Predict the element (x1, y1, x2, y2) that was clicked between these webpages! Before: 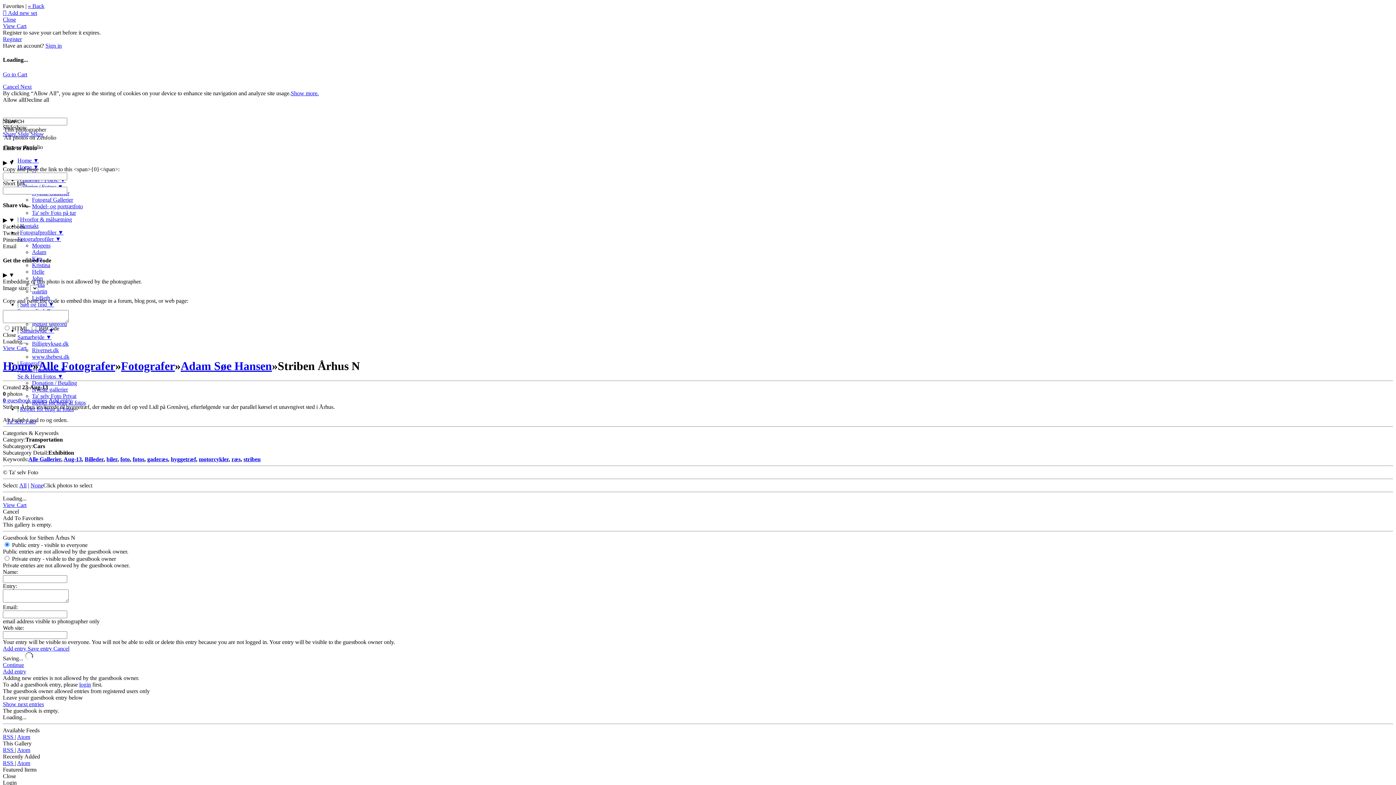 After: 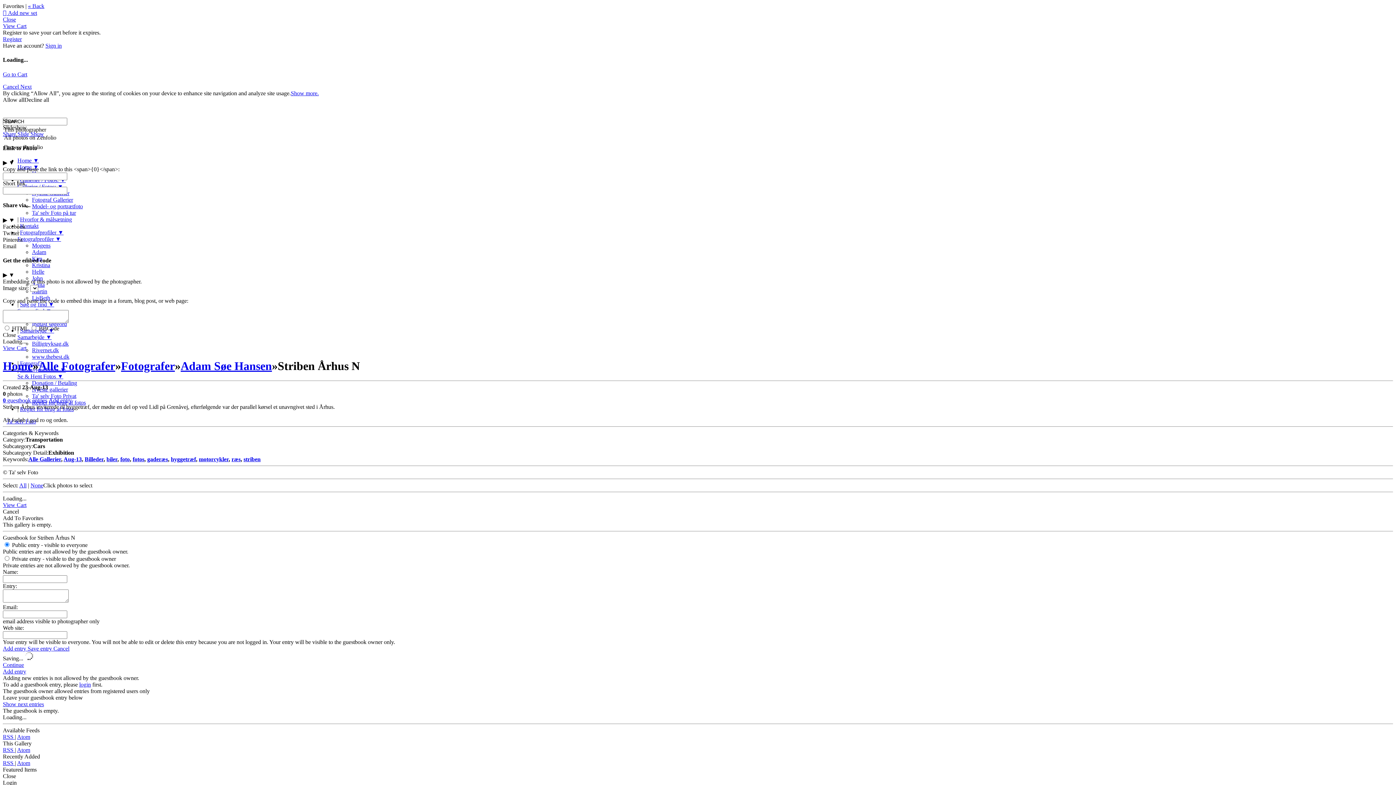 Action: label: Continue bbox: (2, 662, 24, 668)